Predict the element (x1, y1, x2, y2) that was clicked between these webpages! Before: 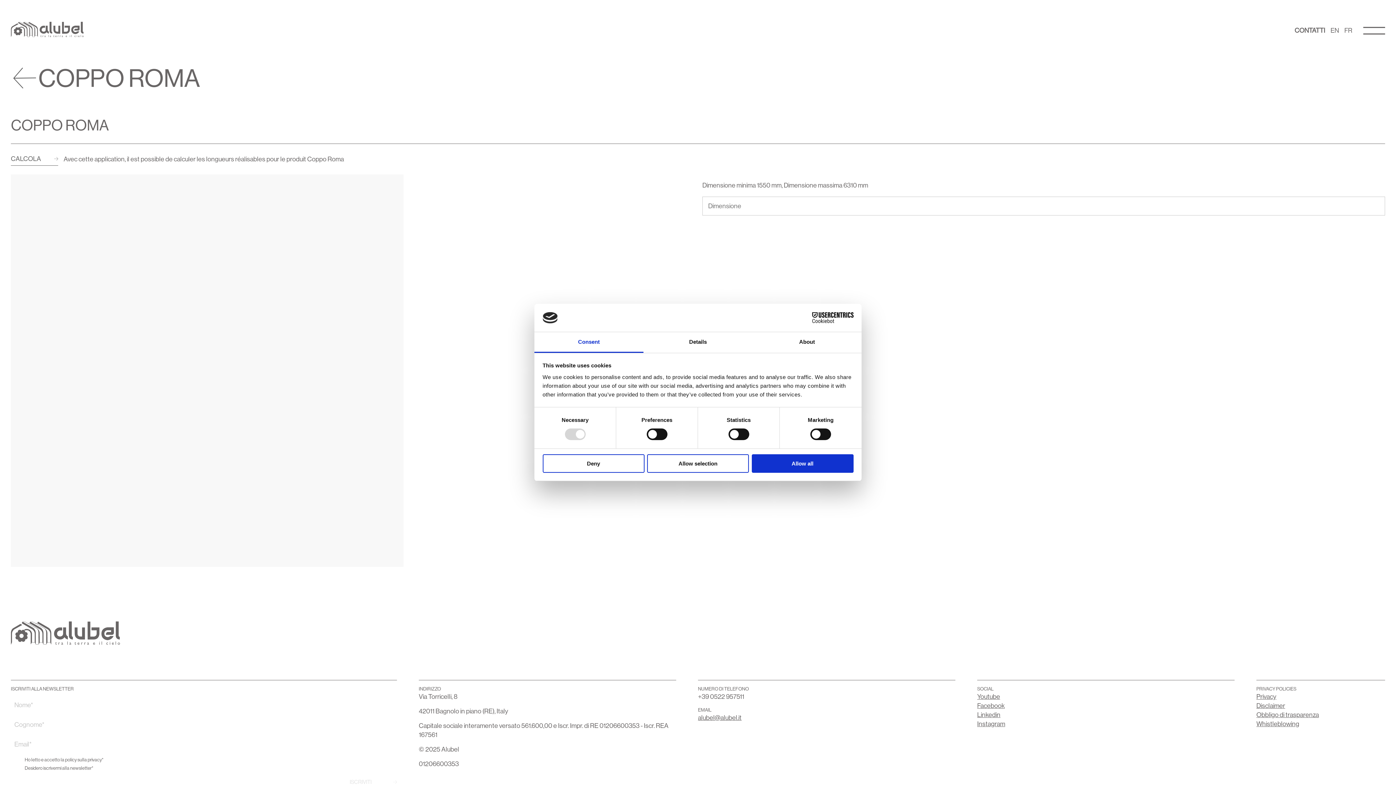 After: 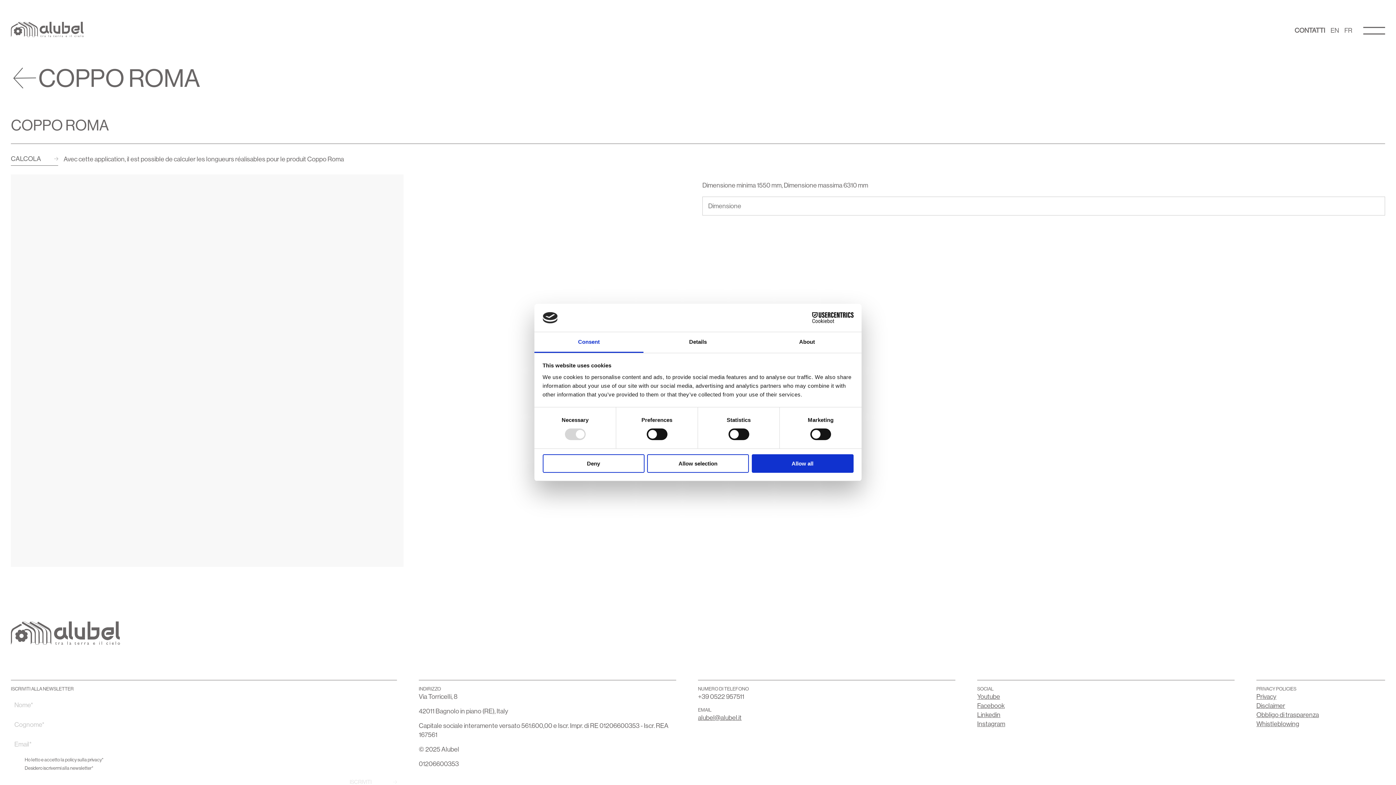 Action: bbox: (10, 67, 38, 90)